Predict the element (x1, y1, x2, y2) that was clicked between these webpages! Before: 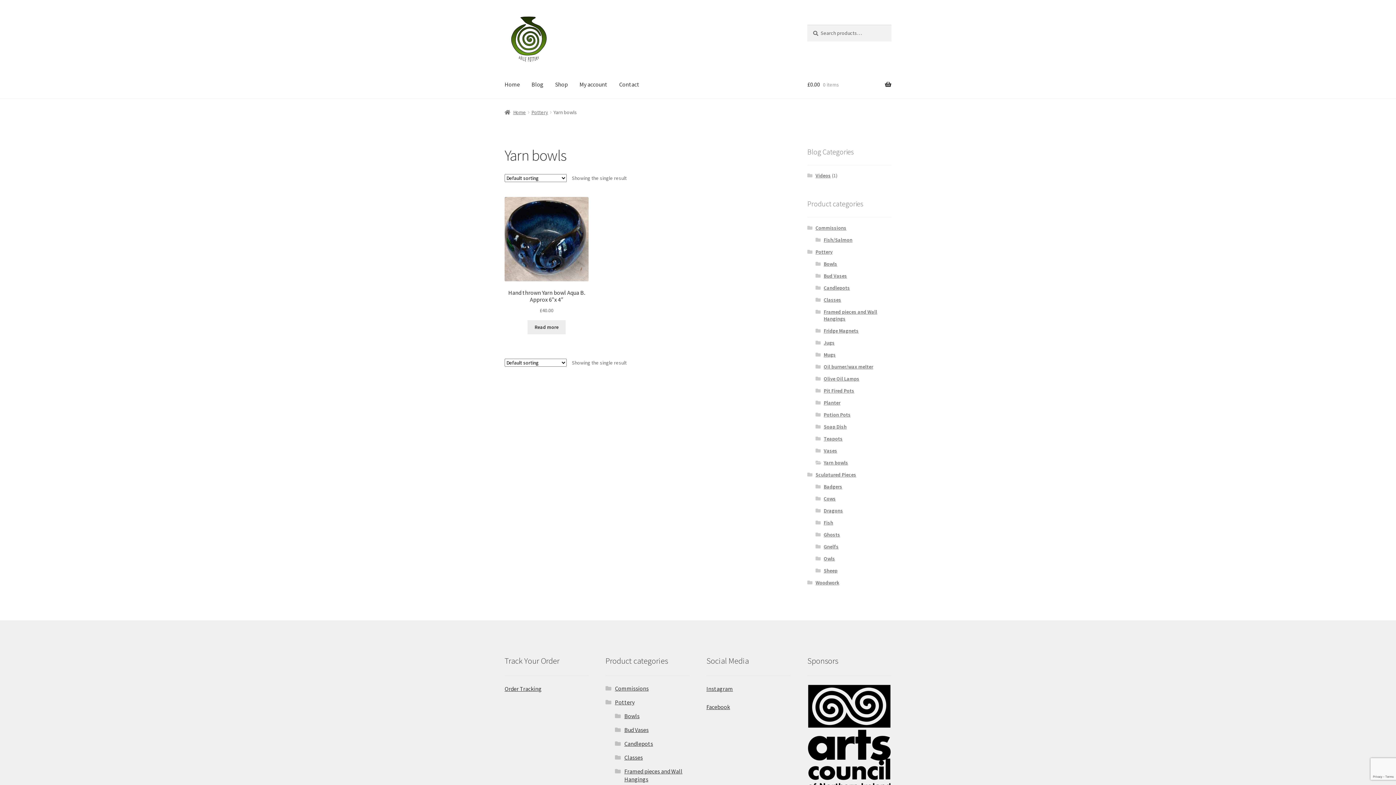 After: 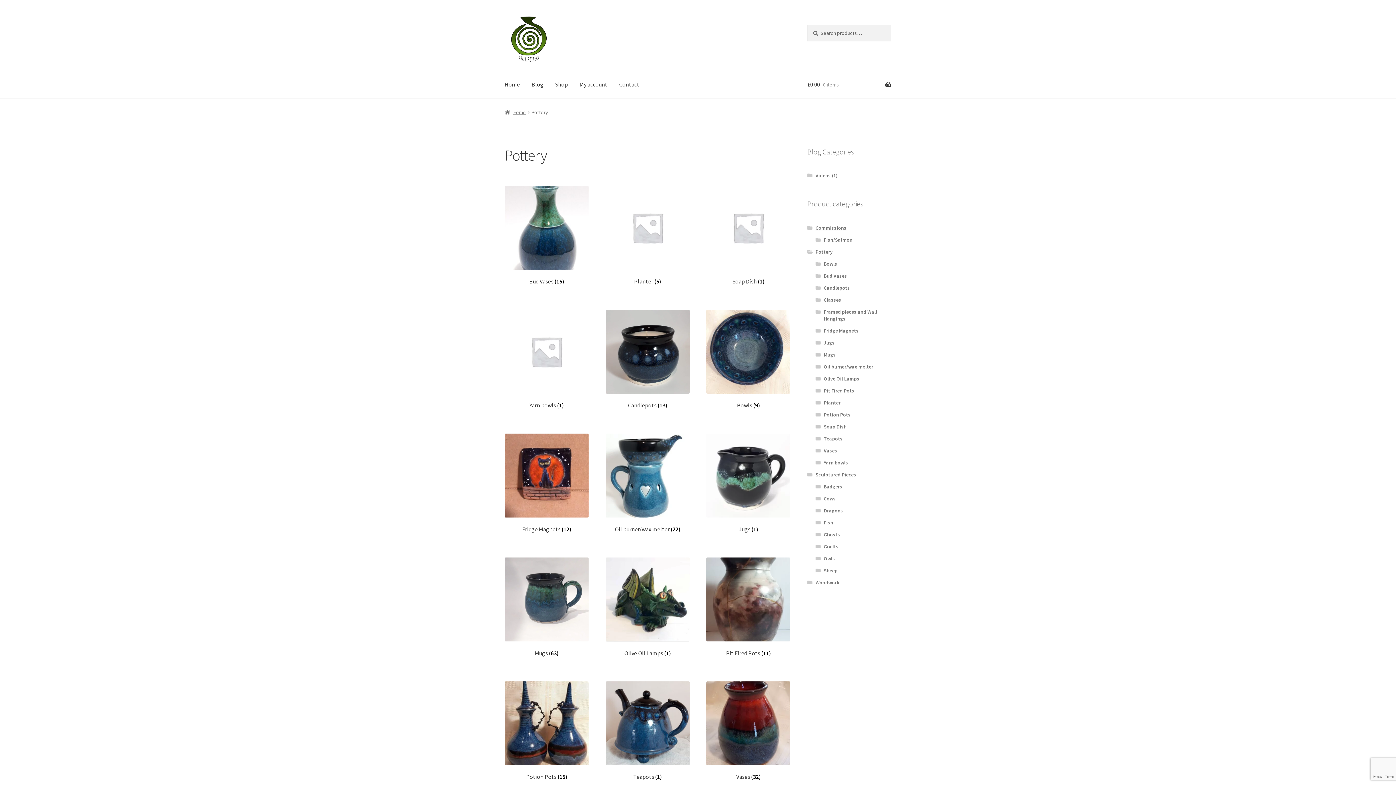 Action: bbox: (615, 698, 634, 706) label: Pottery